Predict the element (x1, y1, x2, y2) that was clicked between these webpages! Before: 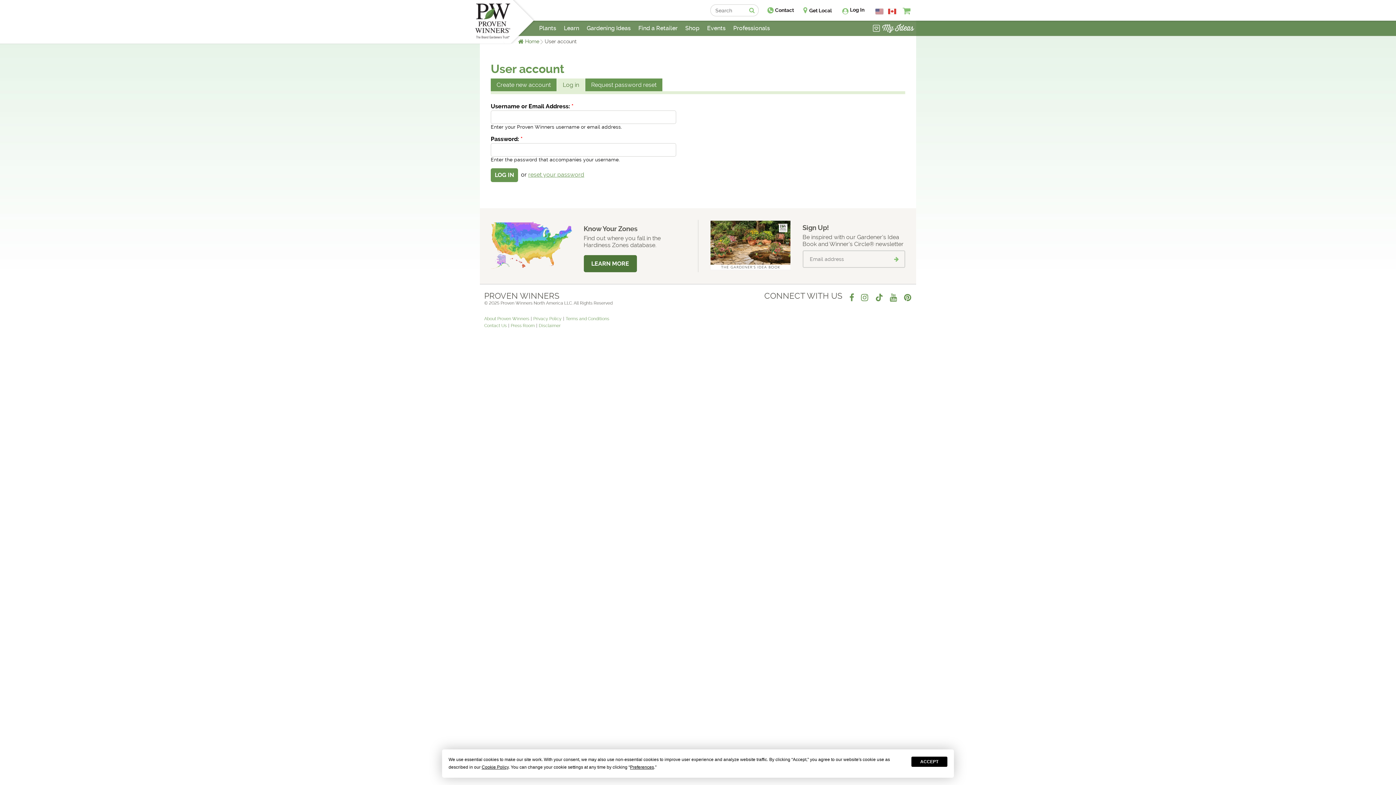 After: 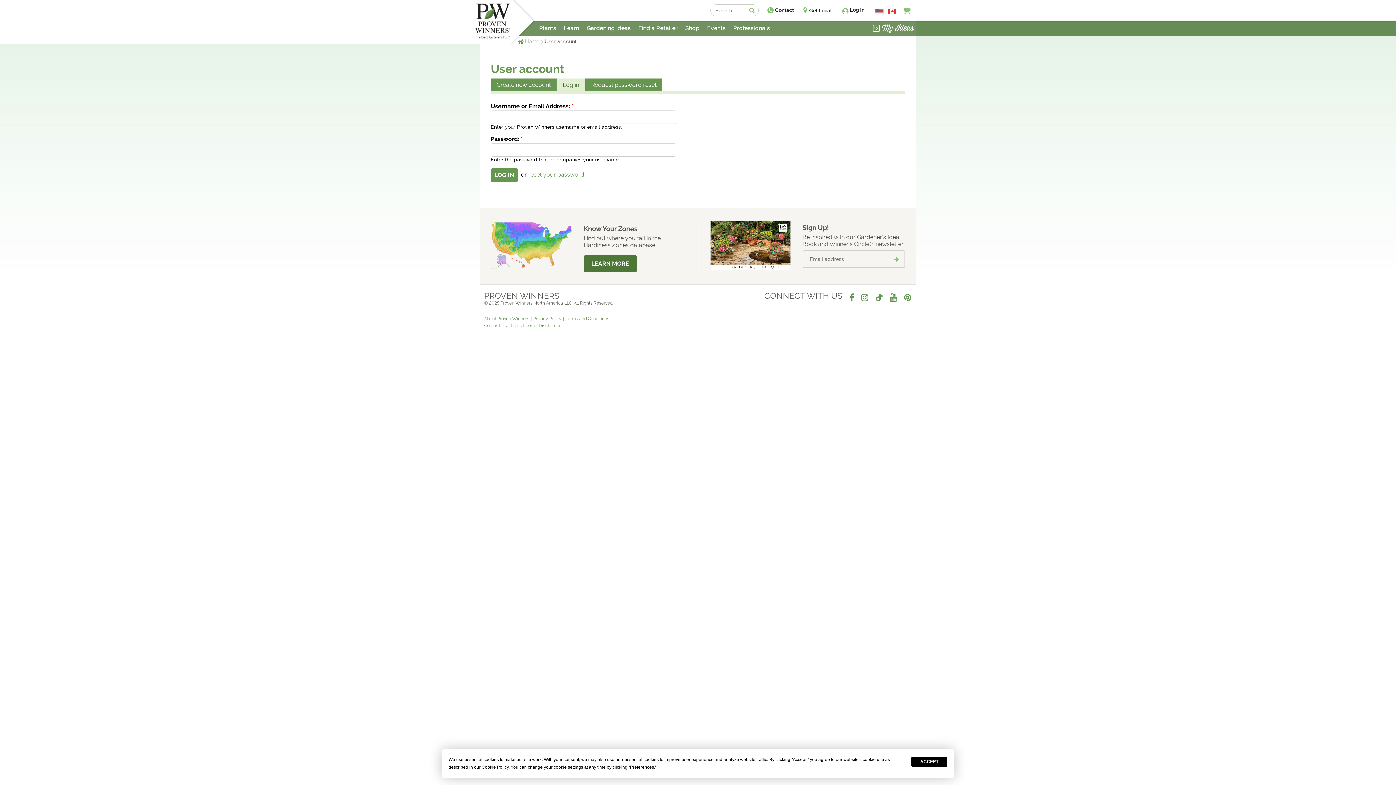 Action: bbox: (875, 293, 883, 301)